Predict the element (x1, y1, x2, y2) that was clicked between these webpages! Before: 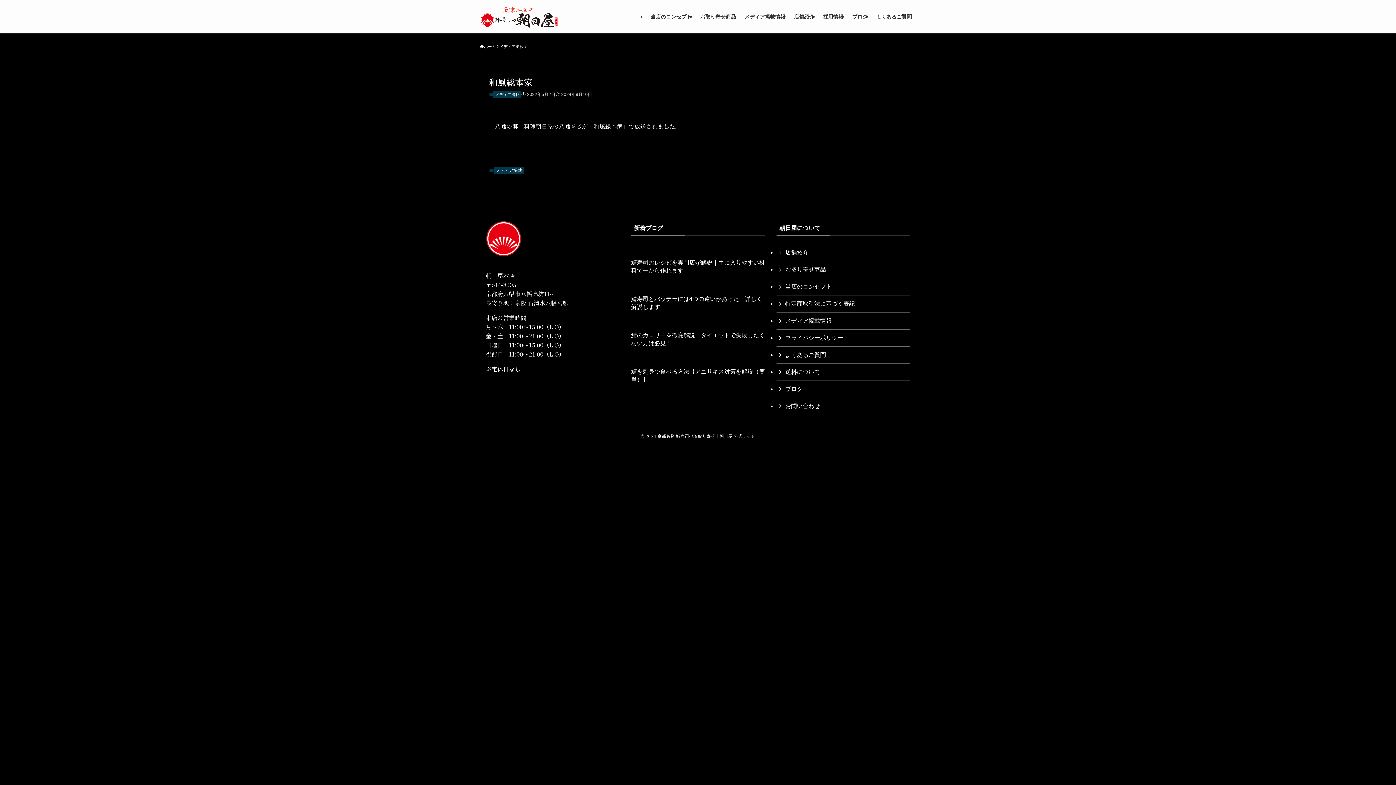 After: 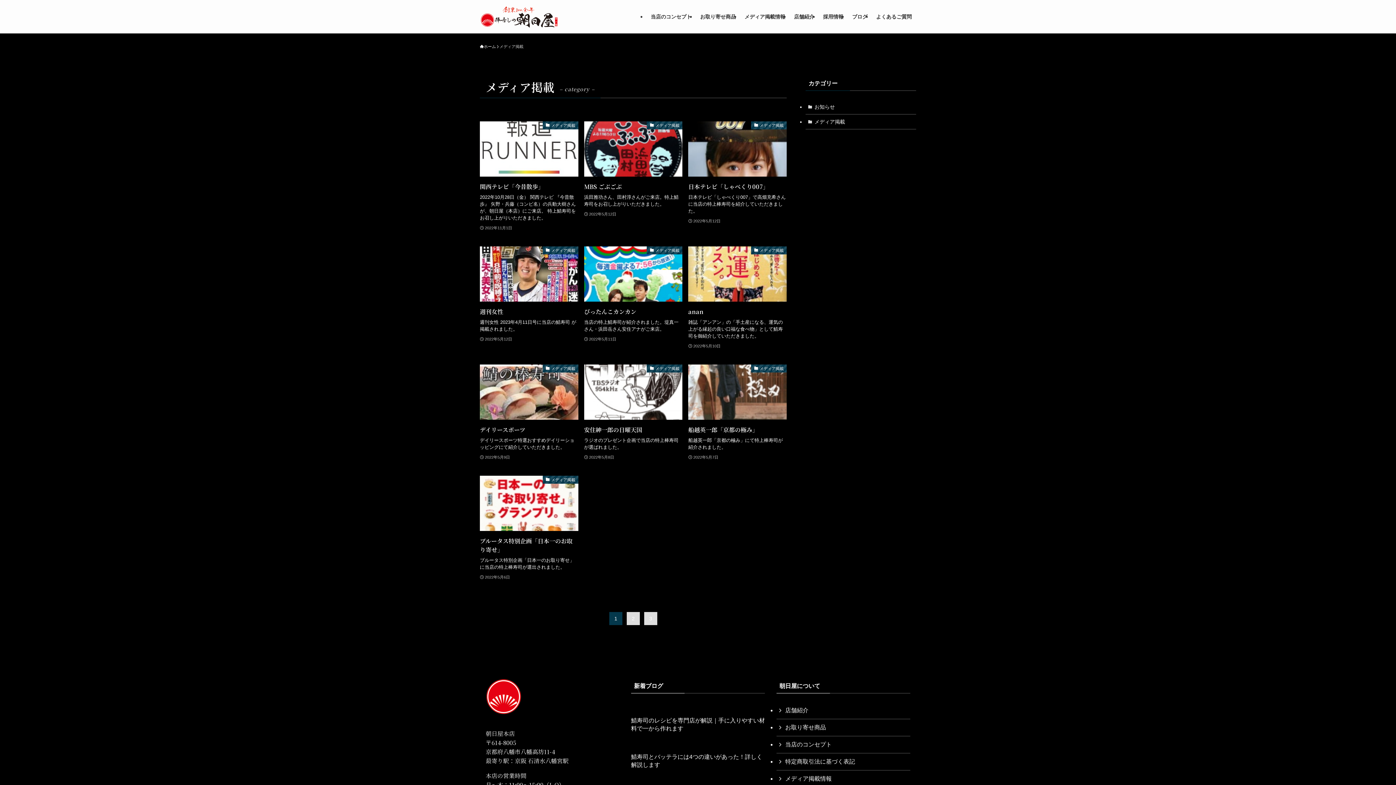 Action: bbox: (493, 166, 524, 174) label: メディア掲載